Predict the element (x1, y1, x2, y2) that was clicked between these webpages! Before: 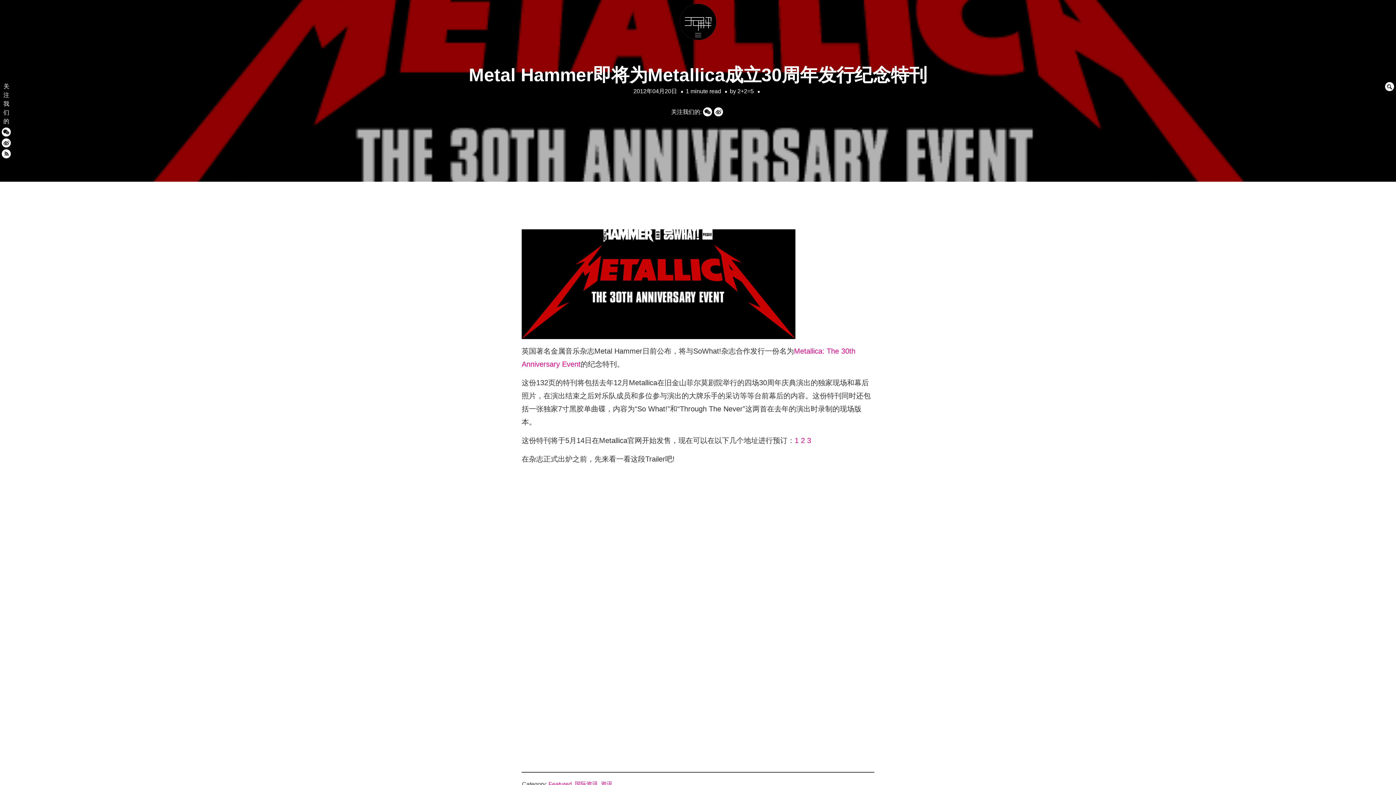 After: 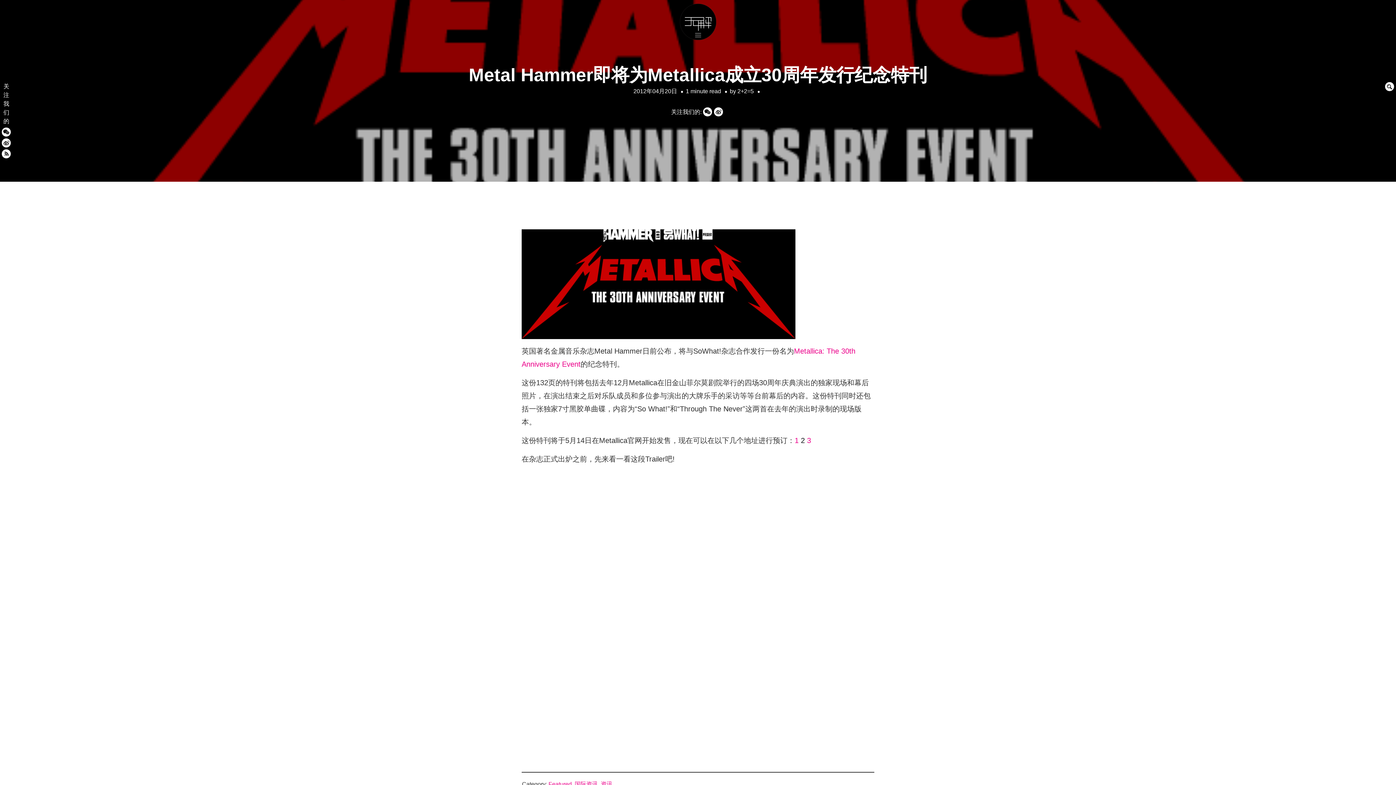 Action: label: 2 bbox: (801, 436, 805, 444)